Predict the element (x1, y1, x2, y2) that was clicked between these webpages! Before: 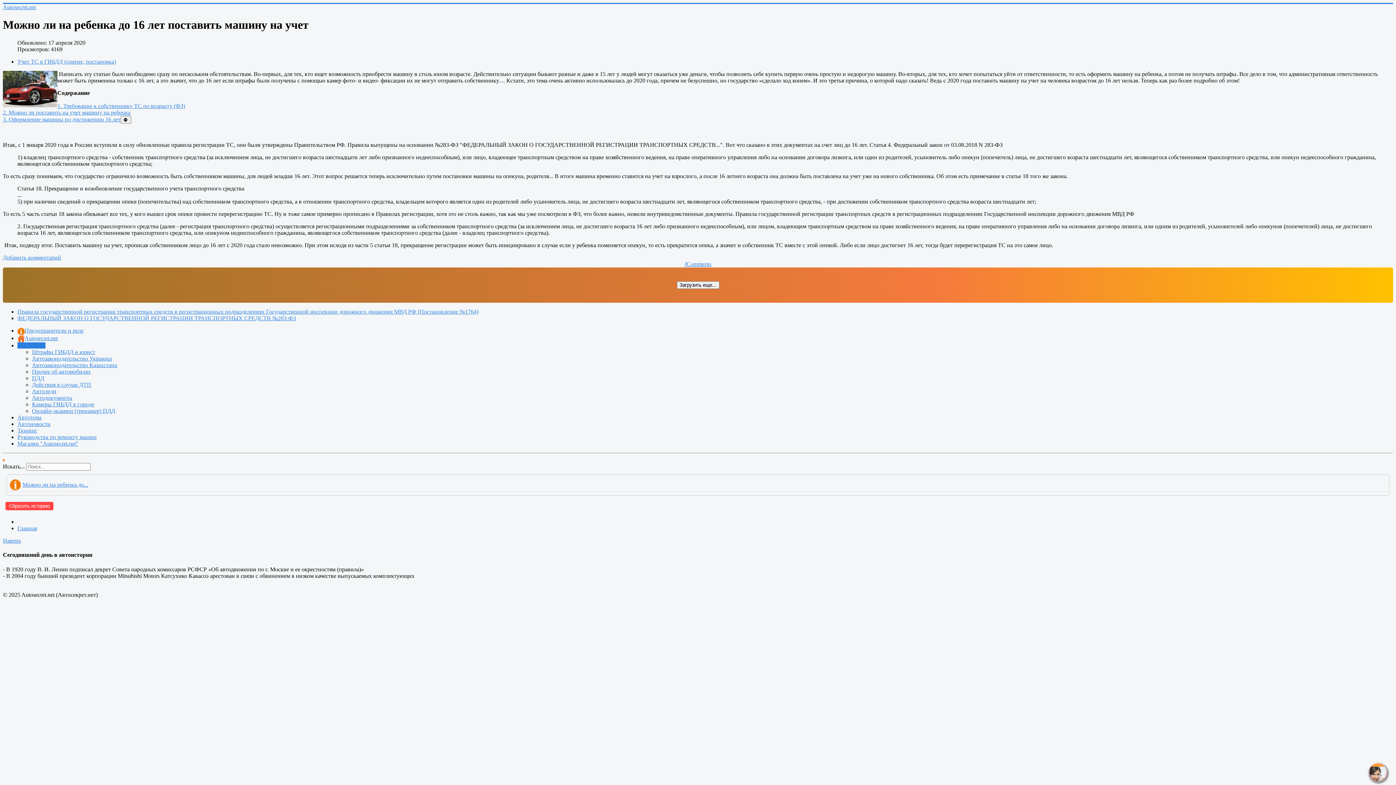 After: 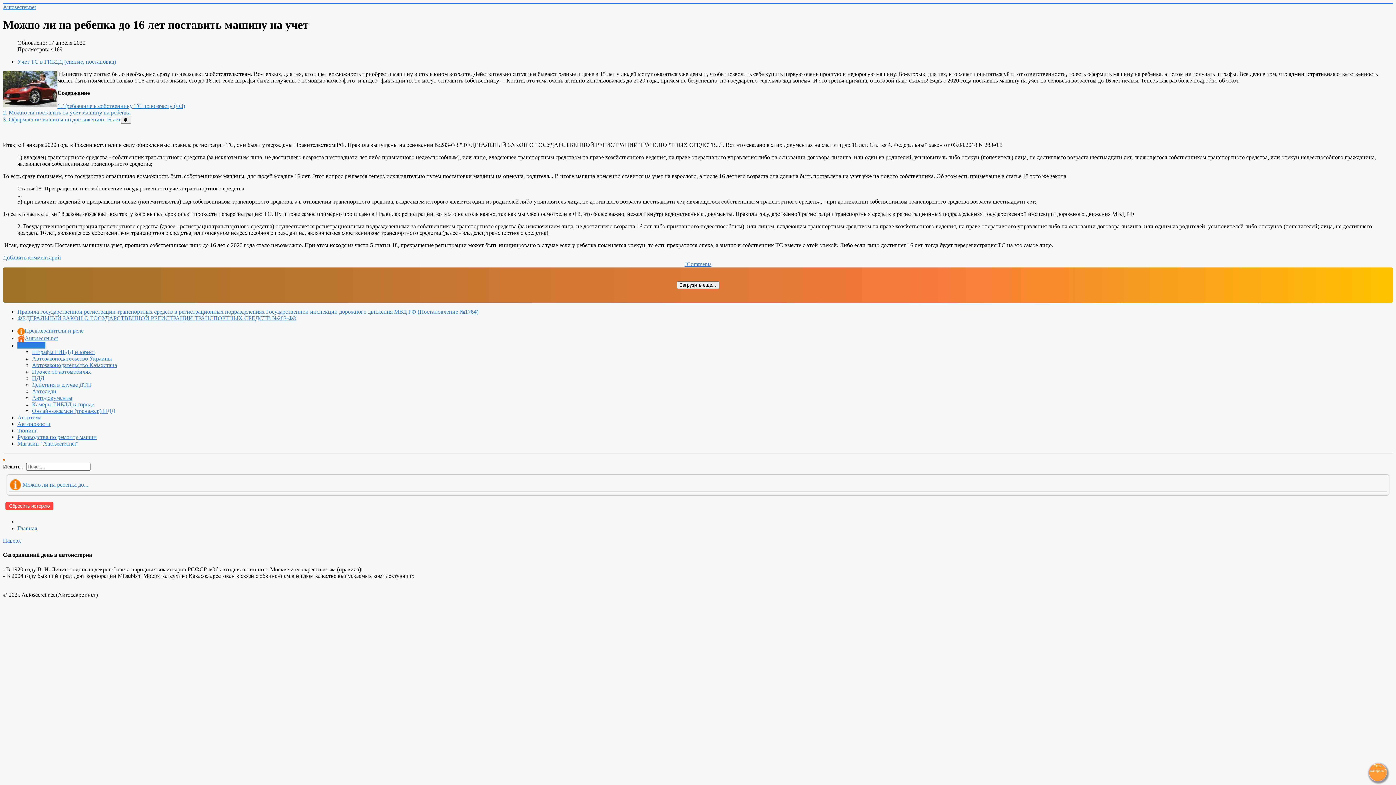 Action: bbox: (2, 456, 4, 462)